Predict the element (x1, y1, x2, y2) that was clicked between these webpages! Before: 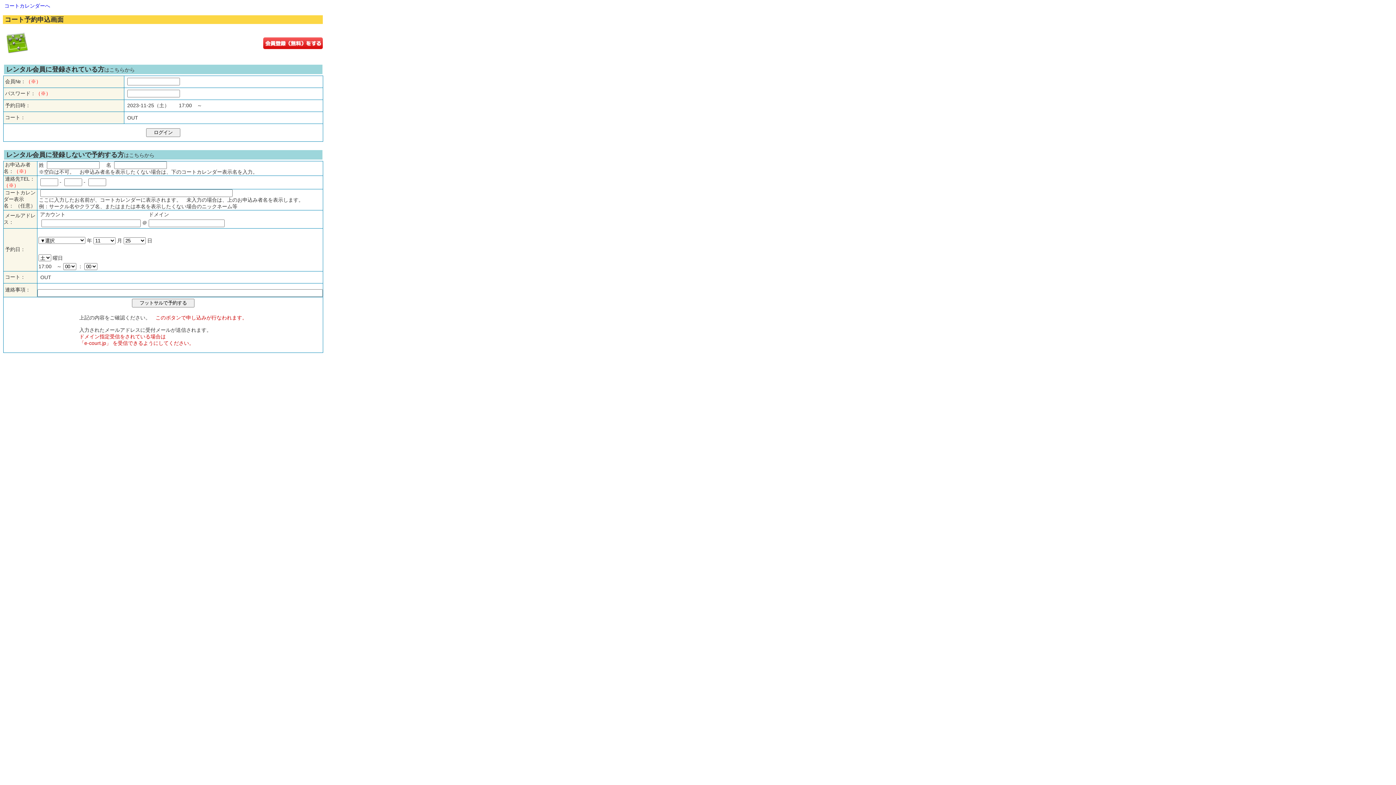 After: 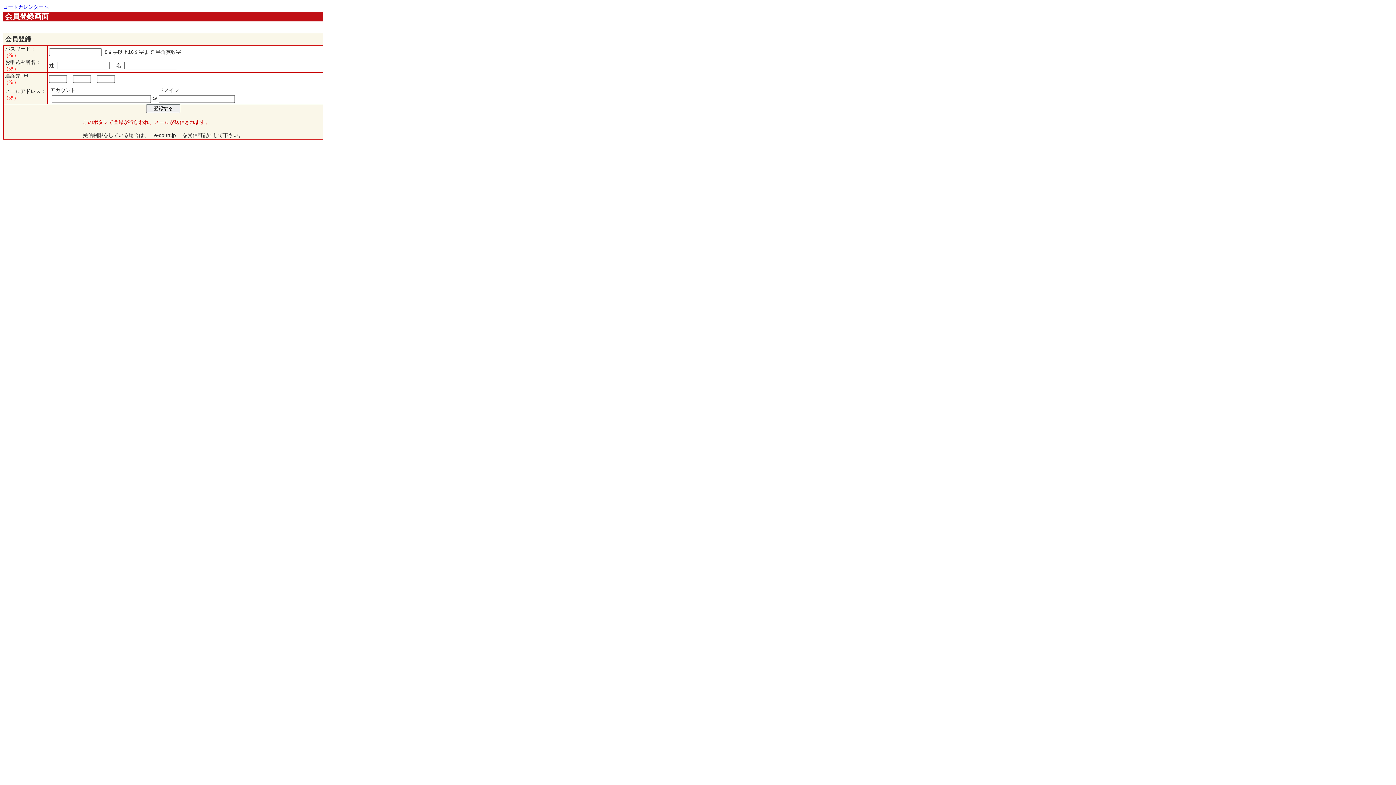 Action: bbox: (263, 44, 322, 50)